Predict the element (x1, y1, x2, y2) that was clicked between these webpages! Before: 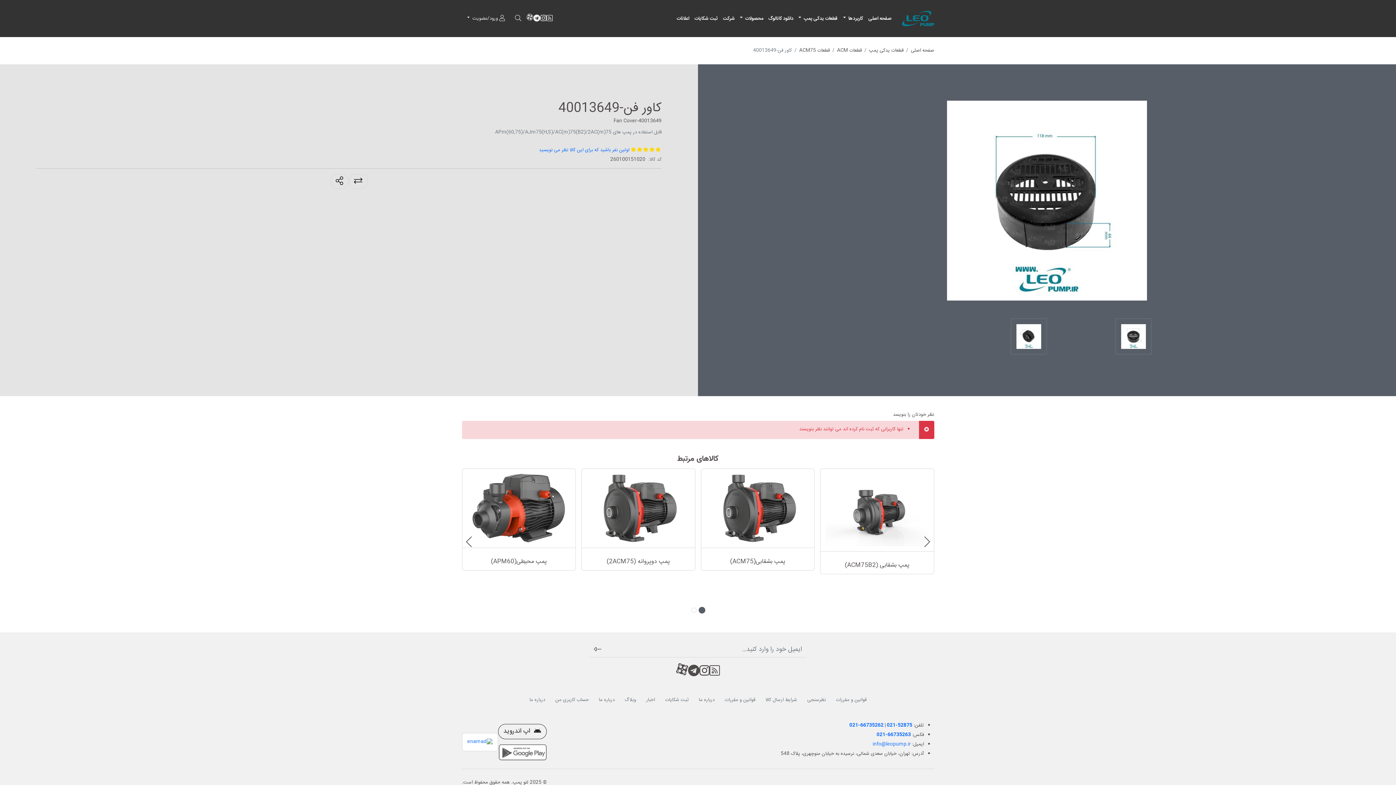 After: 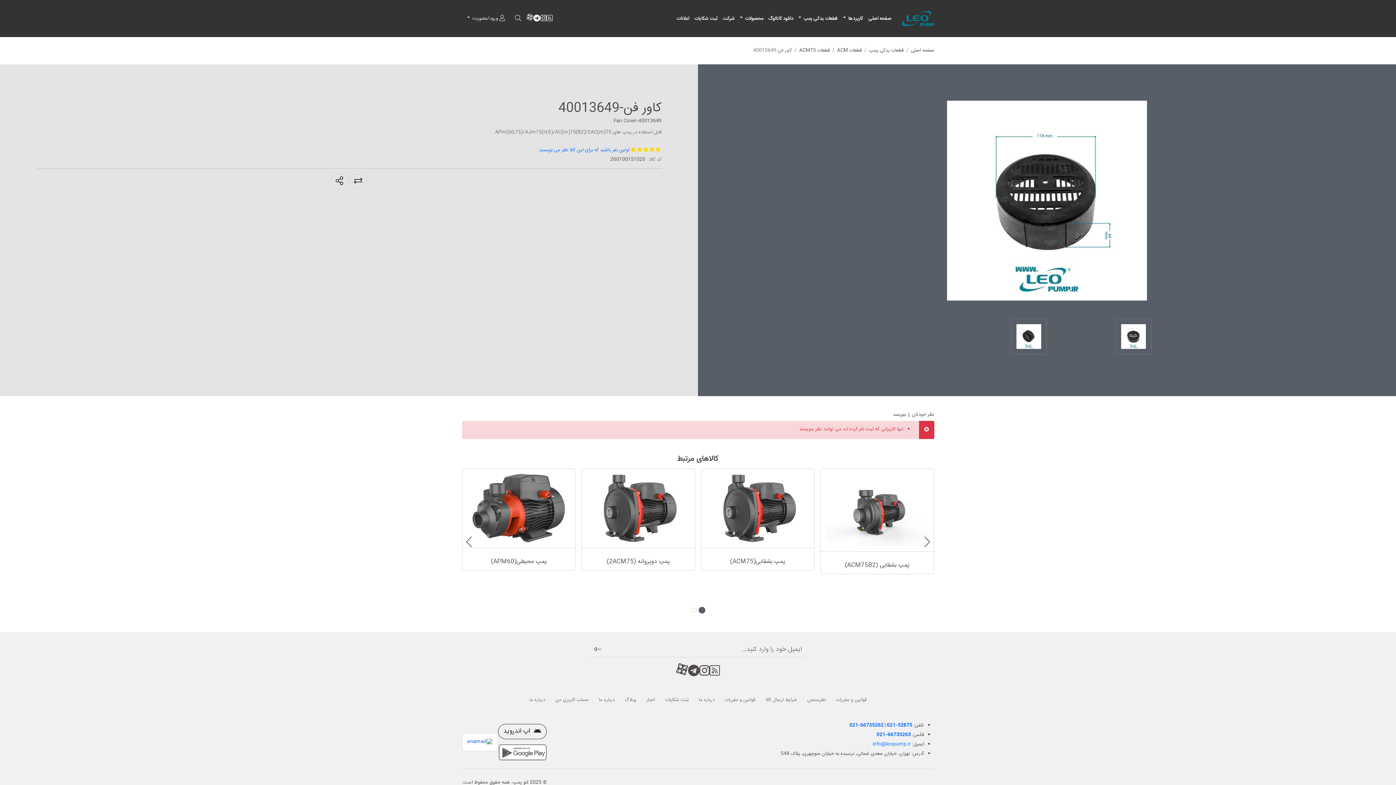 Action: bbox: (467, 738, 492, 746)